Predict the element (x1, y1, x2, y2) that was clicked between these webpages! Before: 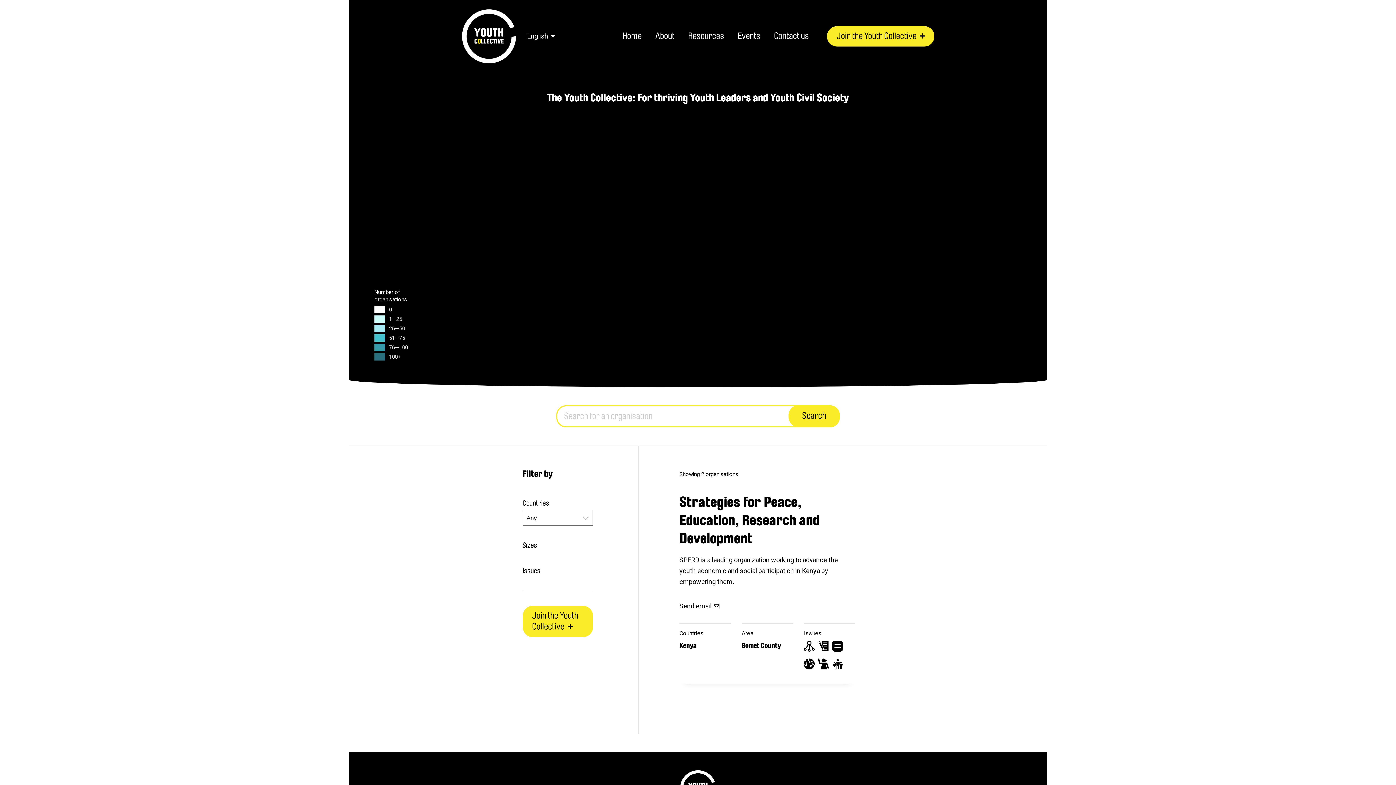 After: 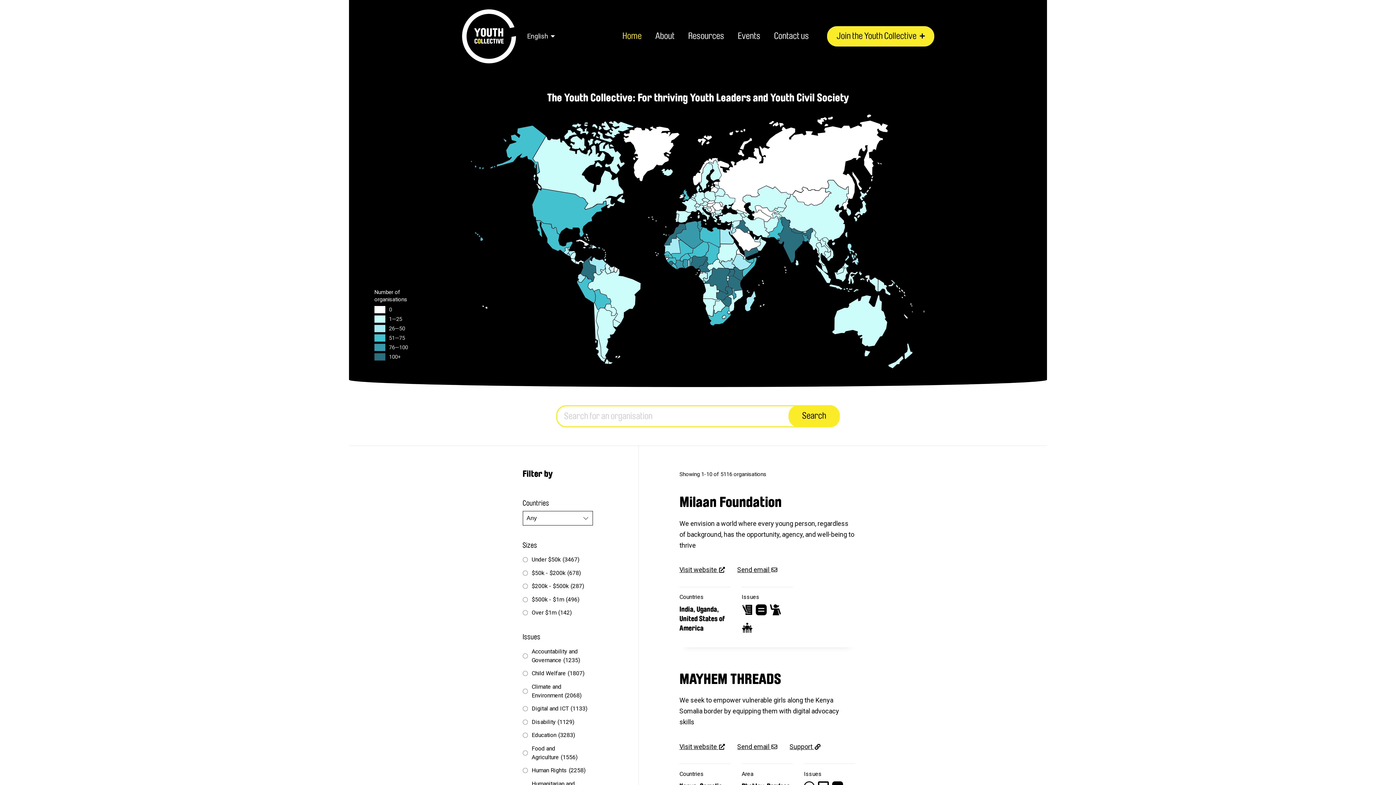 Action: label: The Youth Collective bbox: (461, 9, 516, 63)